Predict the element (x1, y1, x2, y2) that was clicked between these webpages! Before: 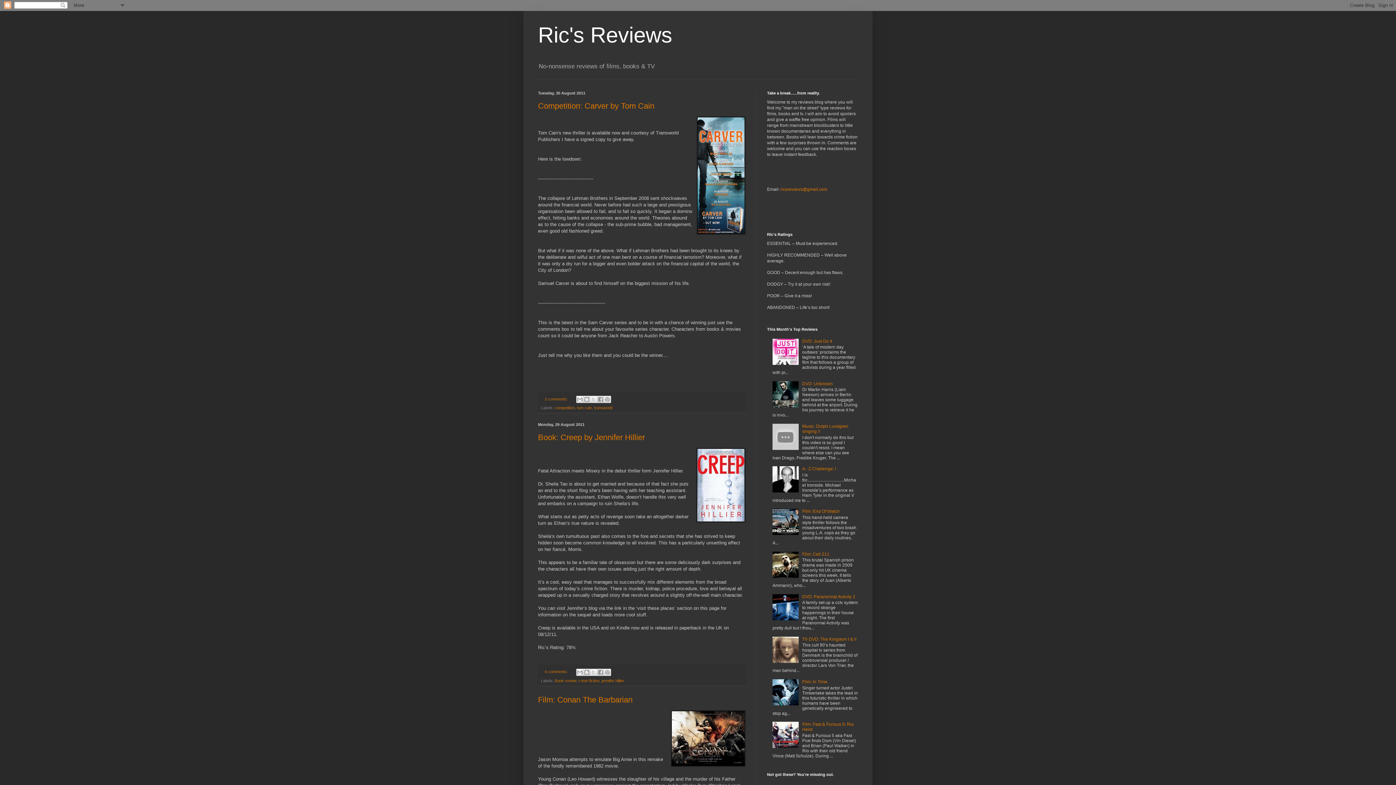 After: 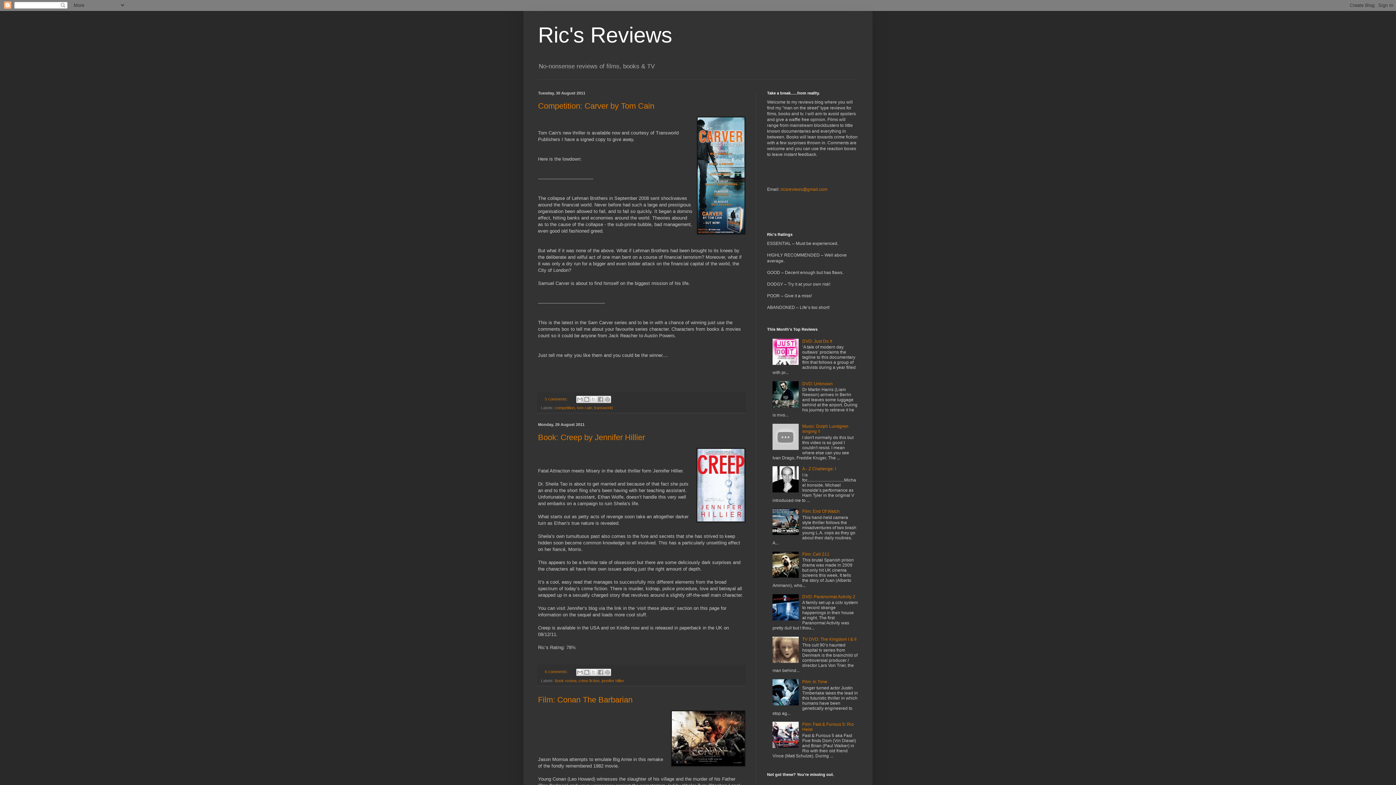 Action: bbox: (772, 659, 800, 664)